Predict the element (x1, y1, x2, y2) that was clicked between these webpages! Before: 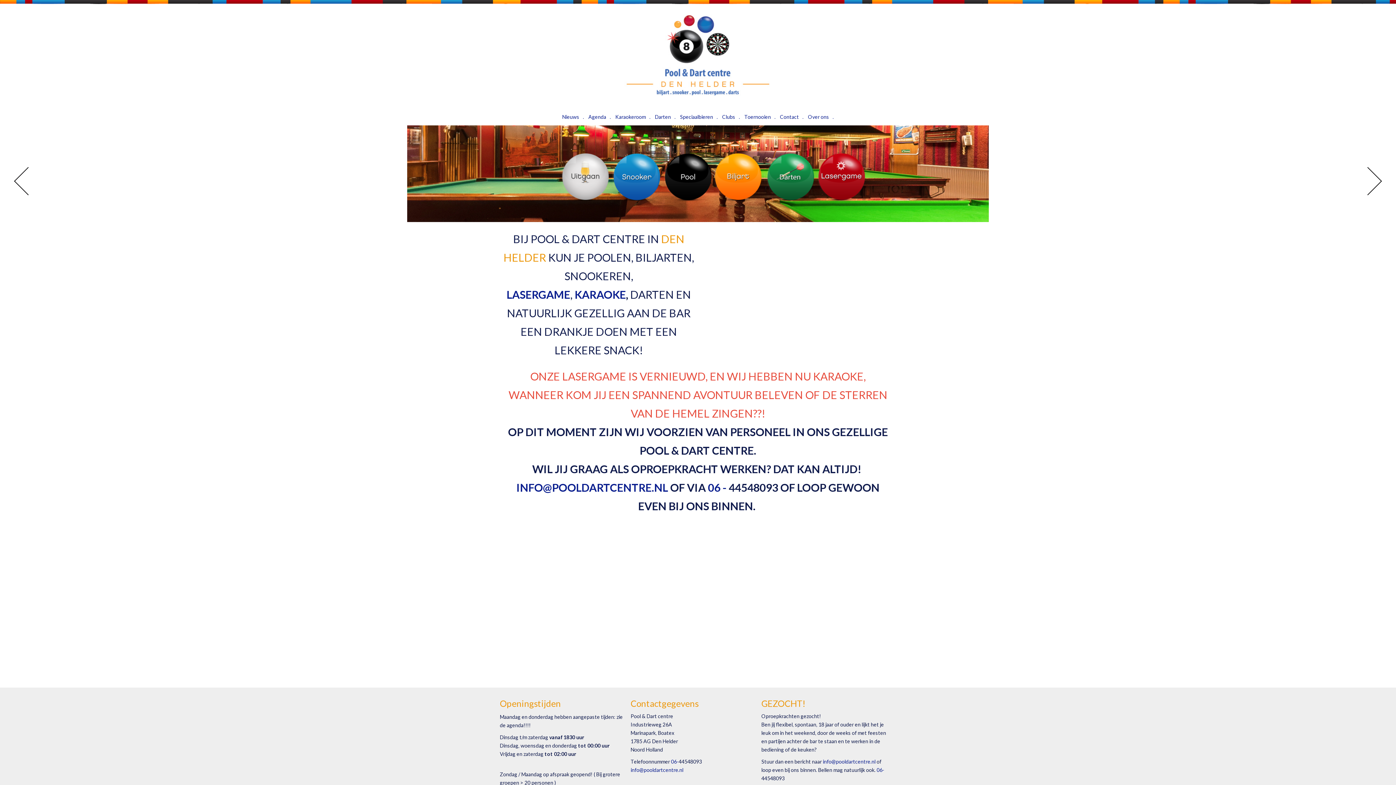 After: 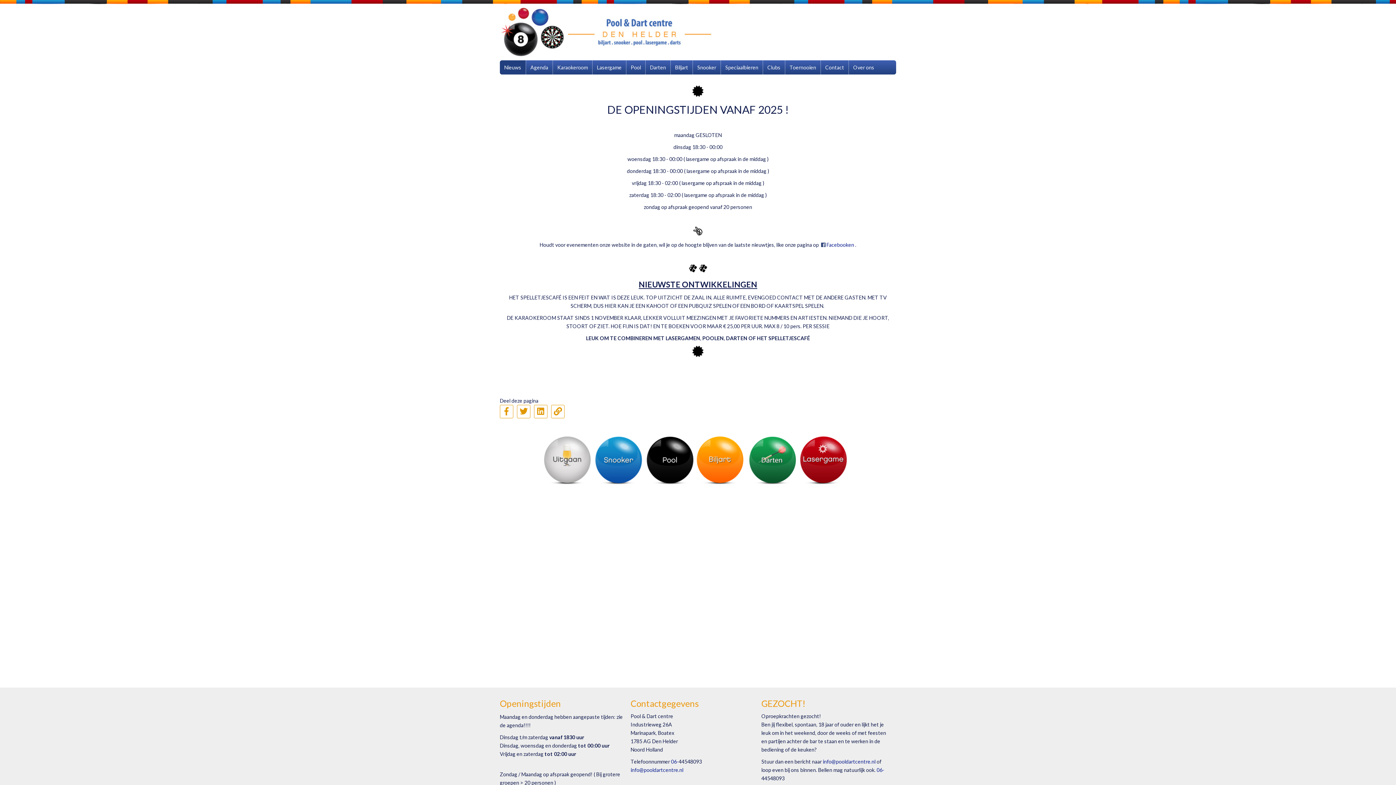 Action: bbox: (560, 110, 586, 123) label: Nieuws